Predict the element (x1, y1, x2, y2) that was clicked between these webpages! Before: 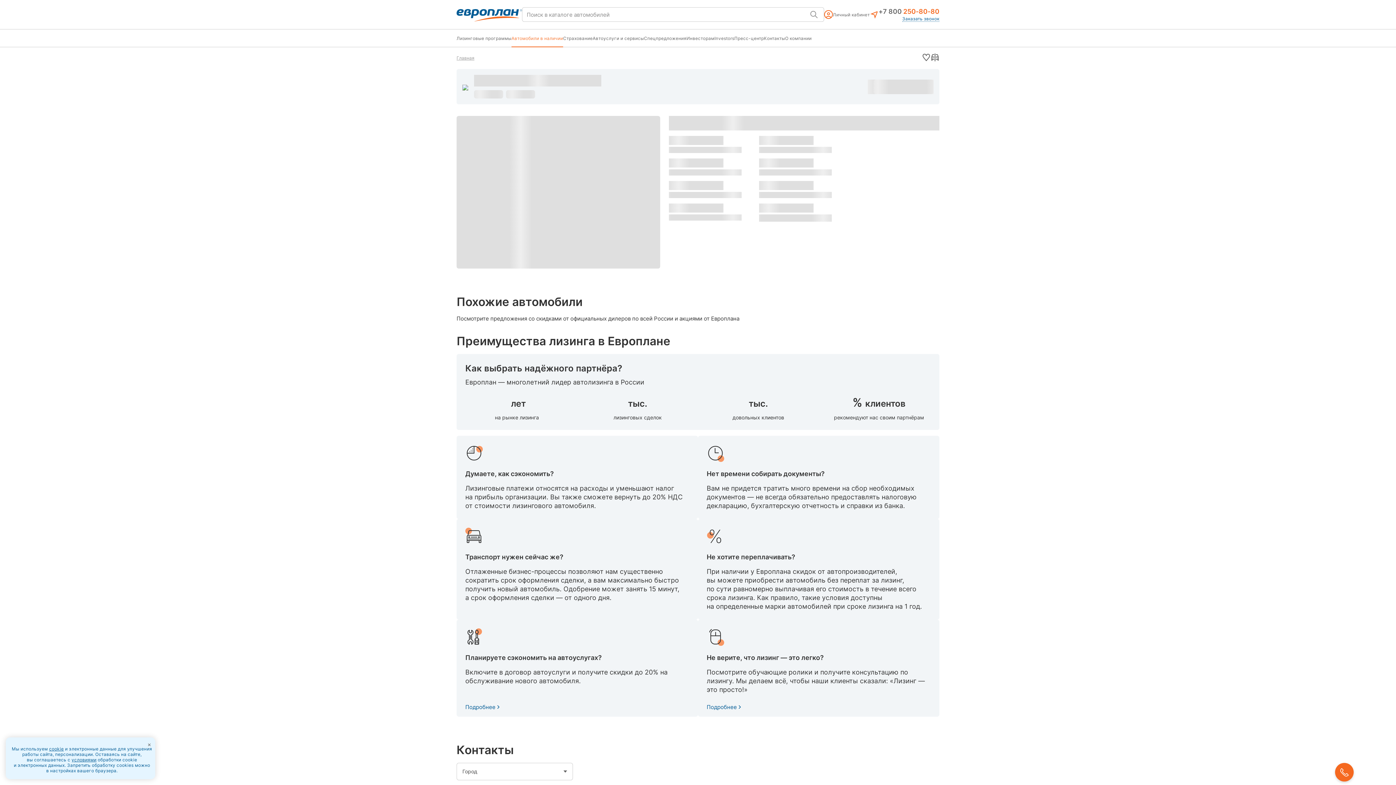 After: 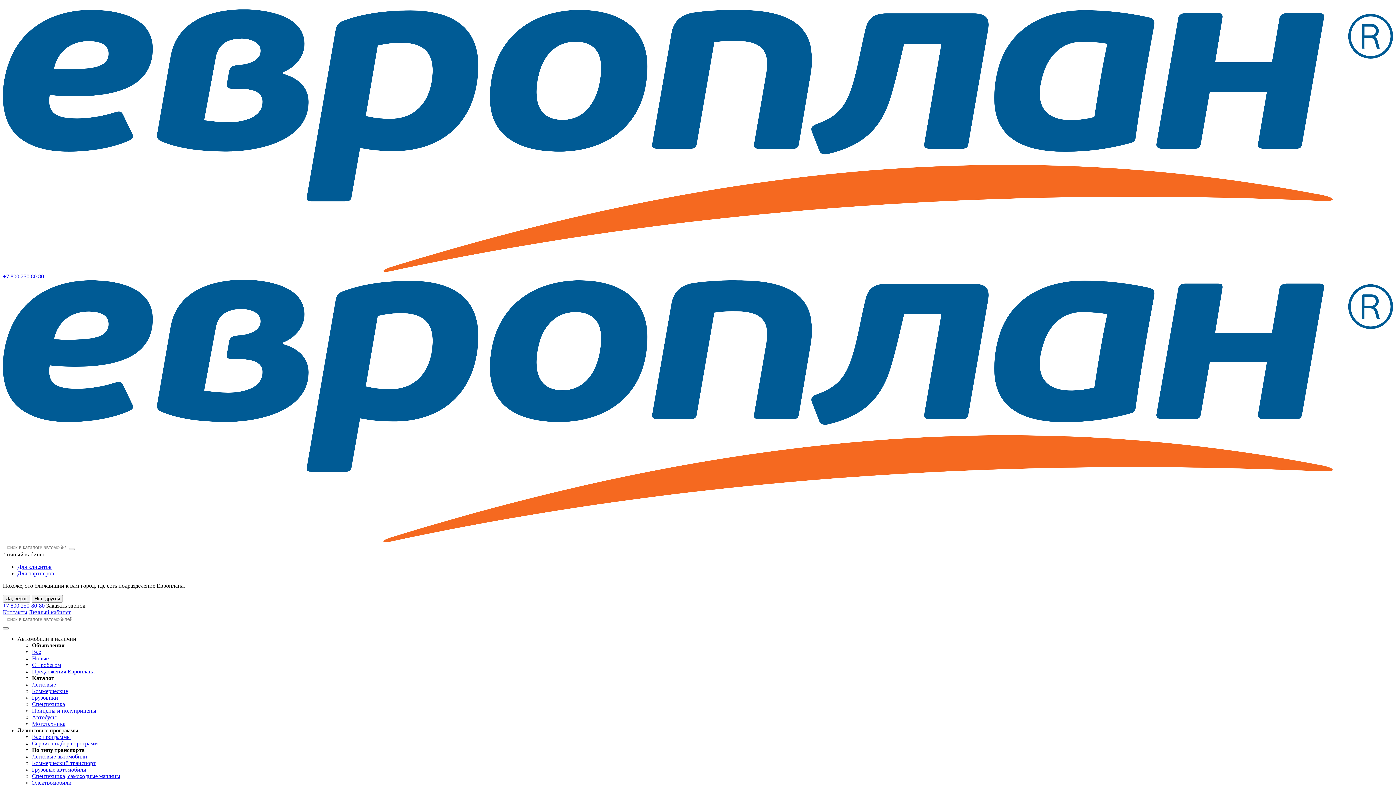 Action: label: Investors bbox: (714, 29, 734, 46)